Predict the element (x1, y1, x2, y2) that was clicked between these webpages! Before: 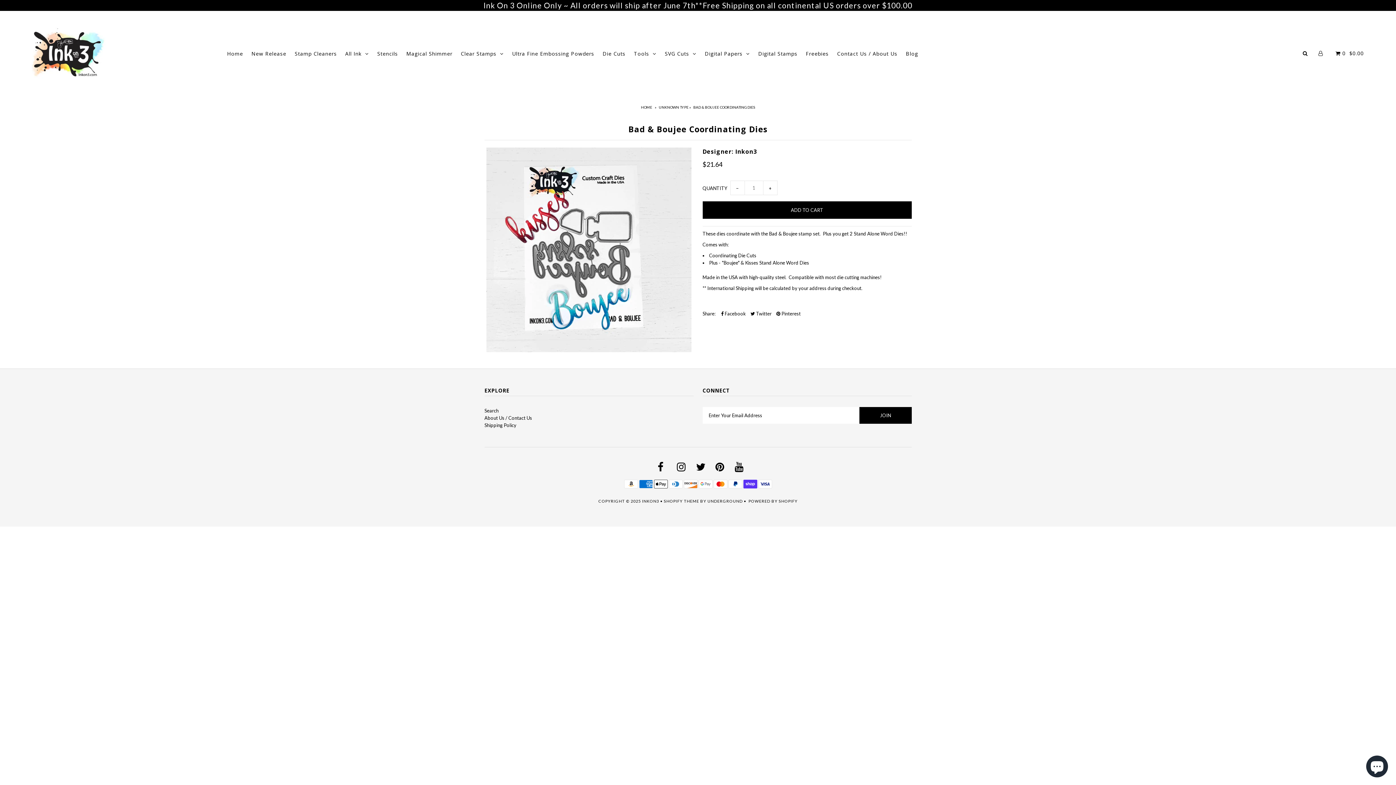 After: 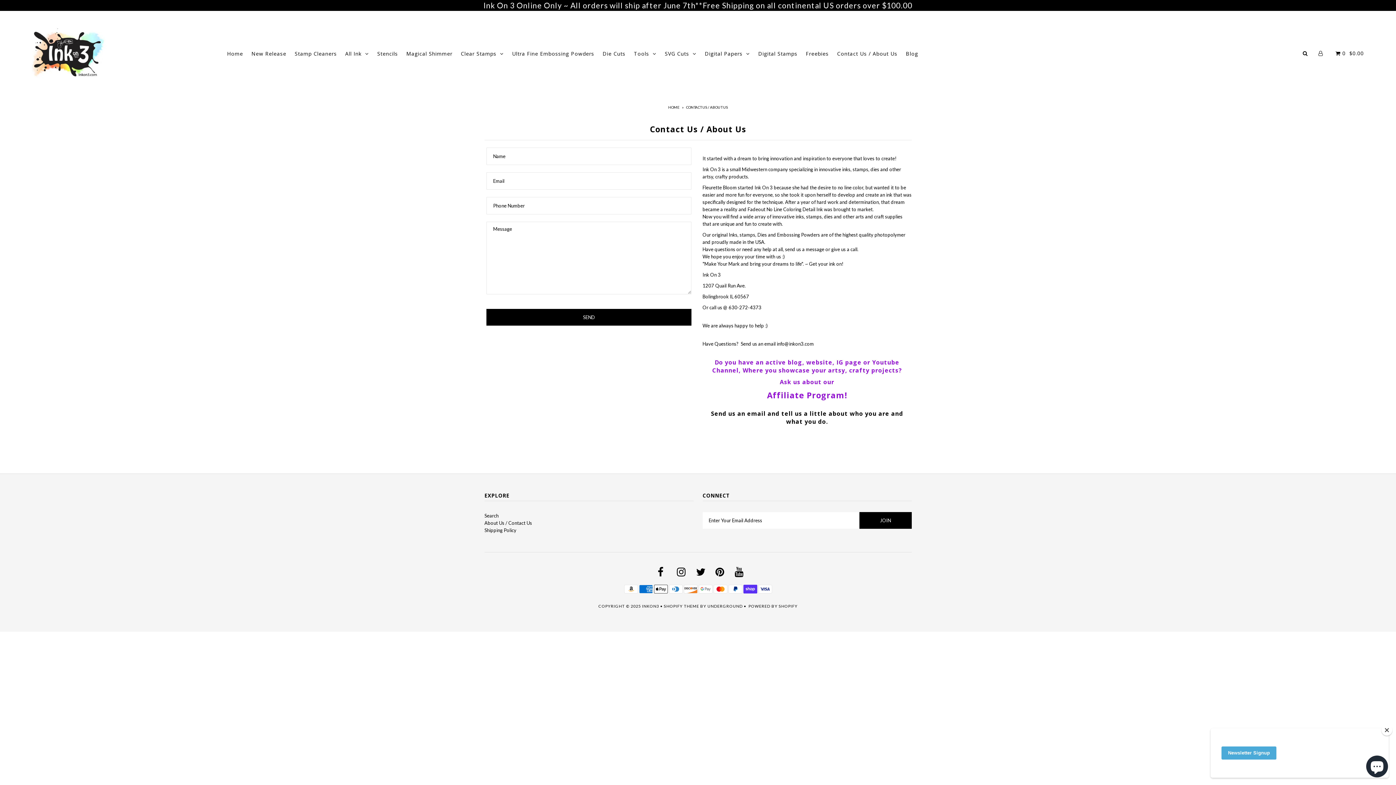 Action: bbox: (833, 50, 901, 56) label: Contact Us / About Us